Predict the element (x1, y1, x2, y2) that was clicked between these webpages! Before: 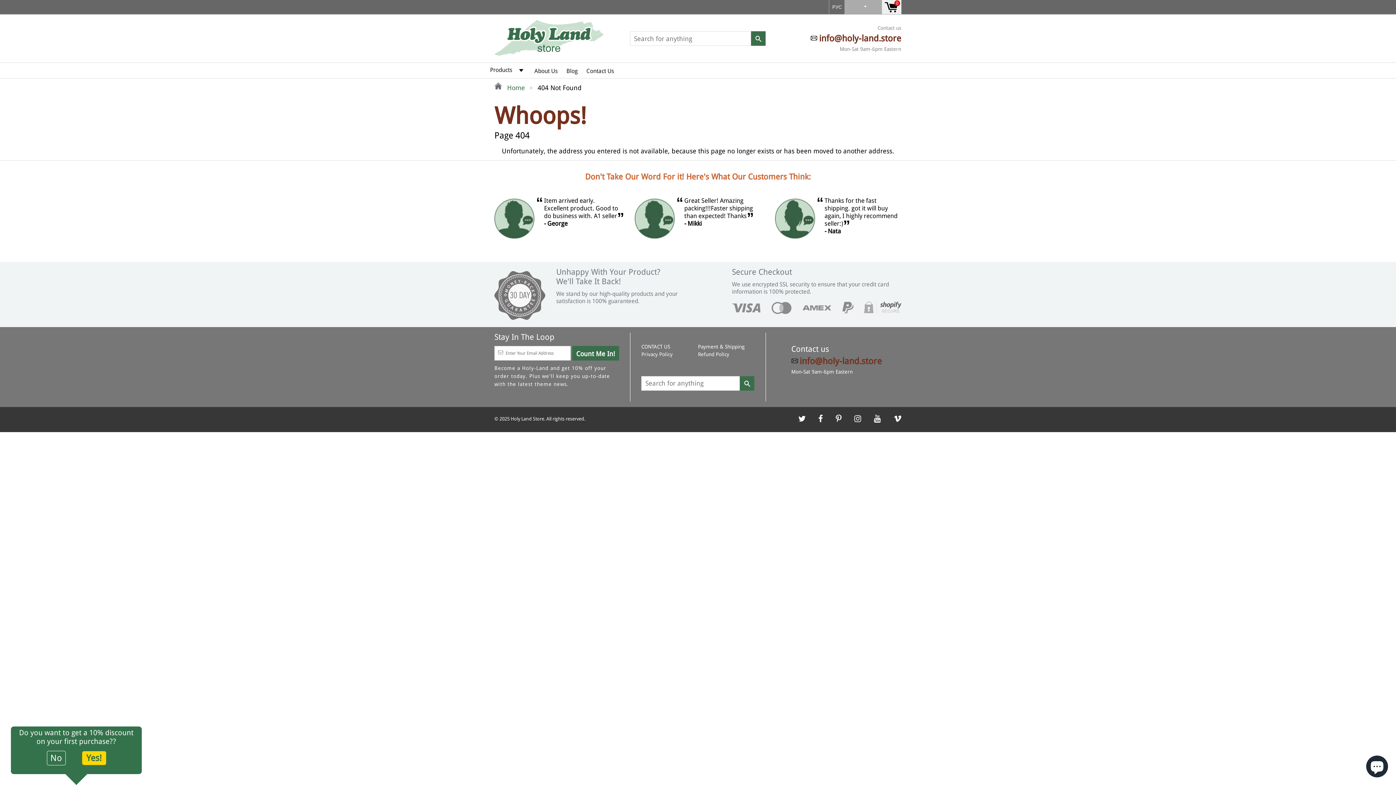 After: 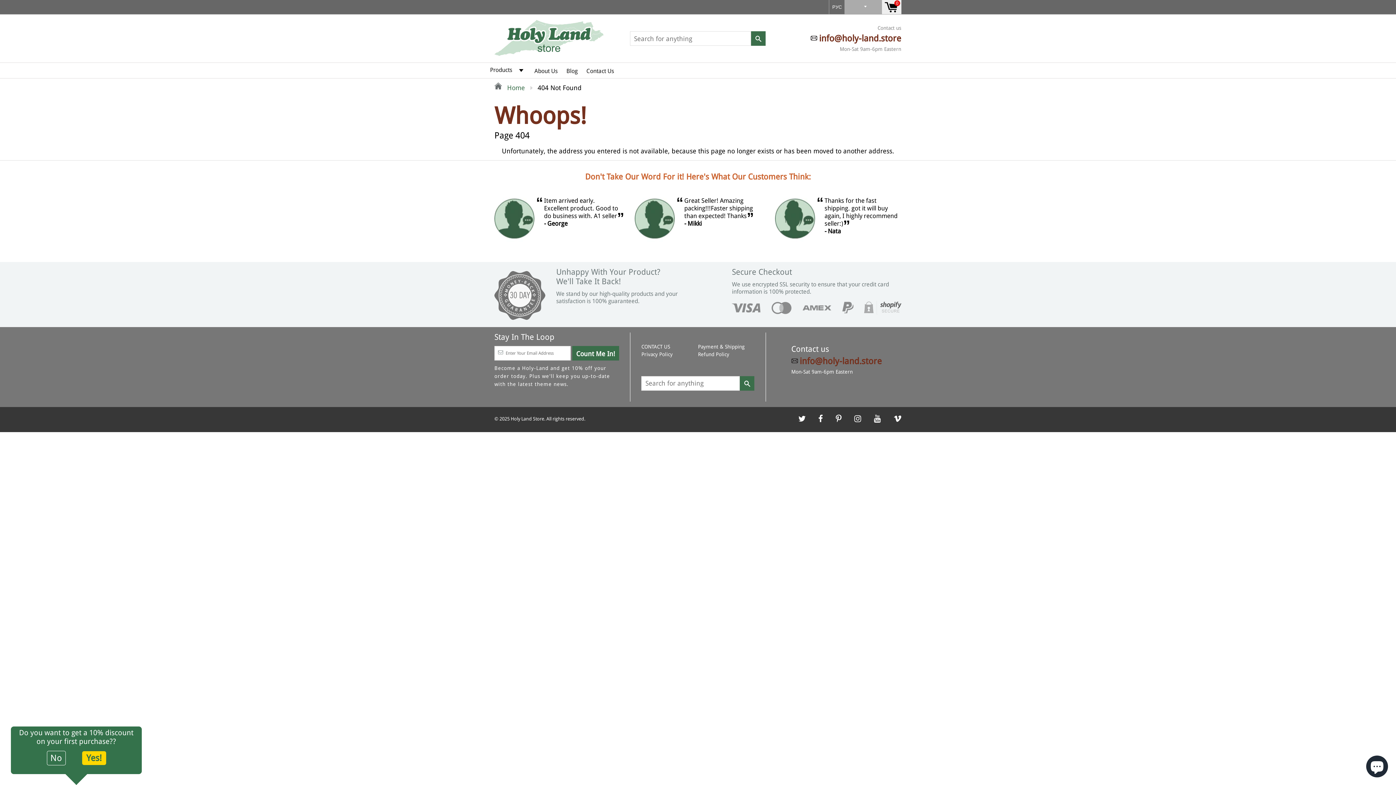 Action: bbox: (874, 414, 881, 423)